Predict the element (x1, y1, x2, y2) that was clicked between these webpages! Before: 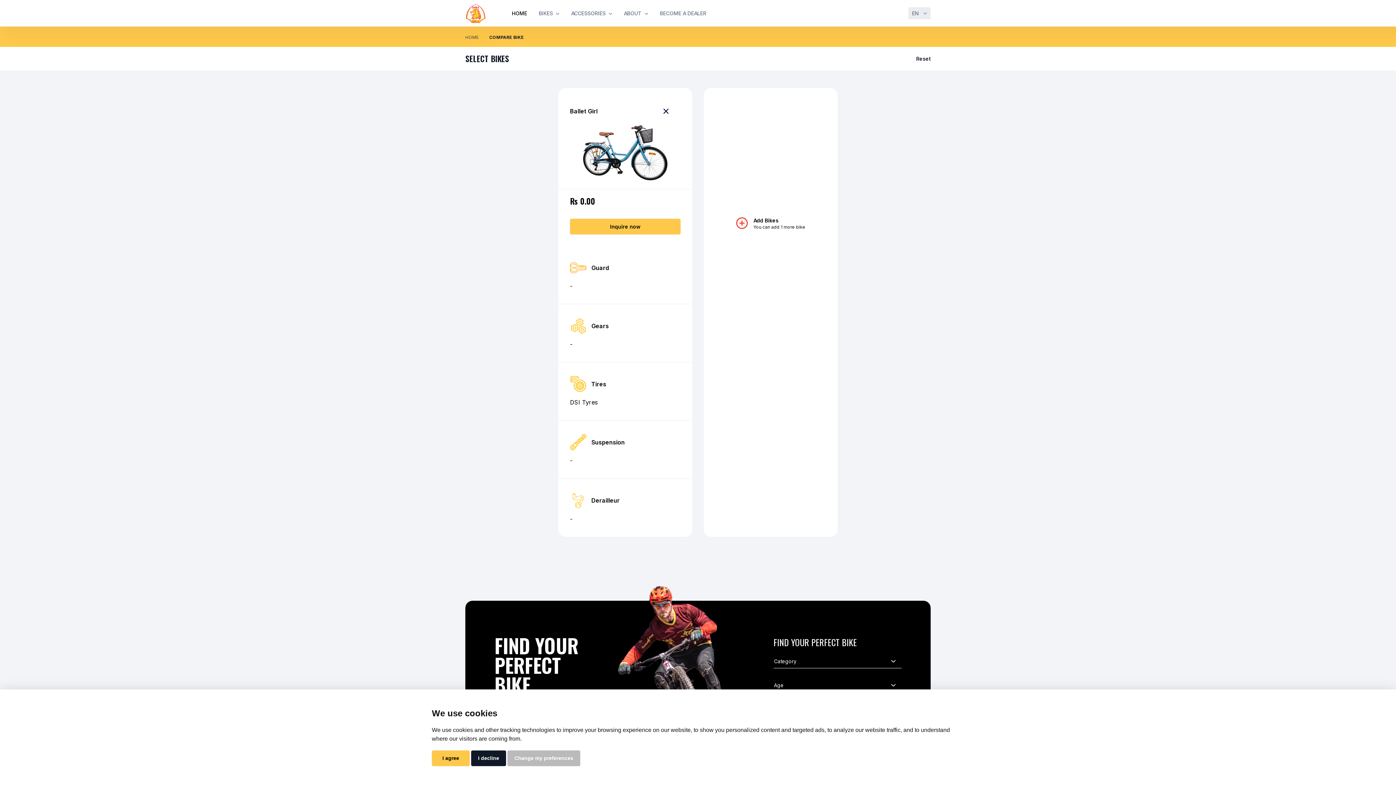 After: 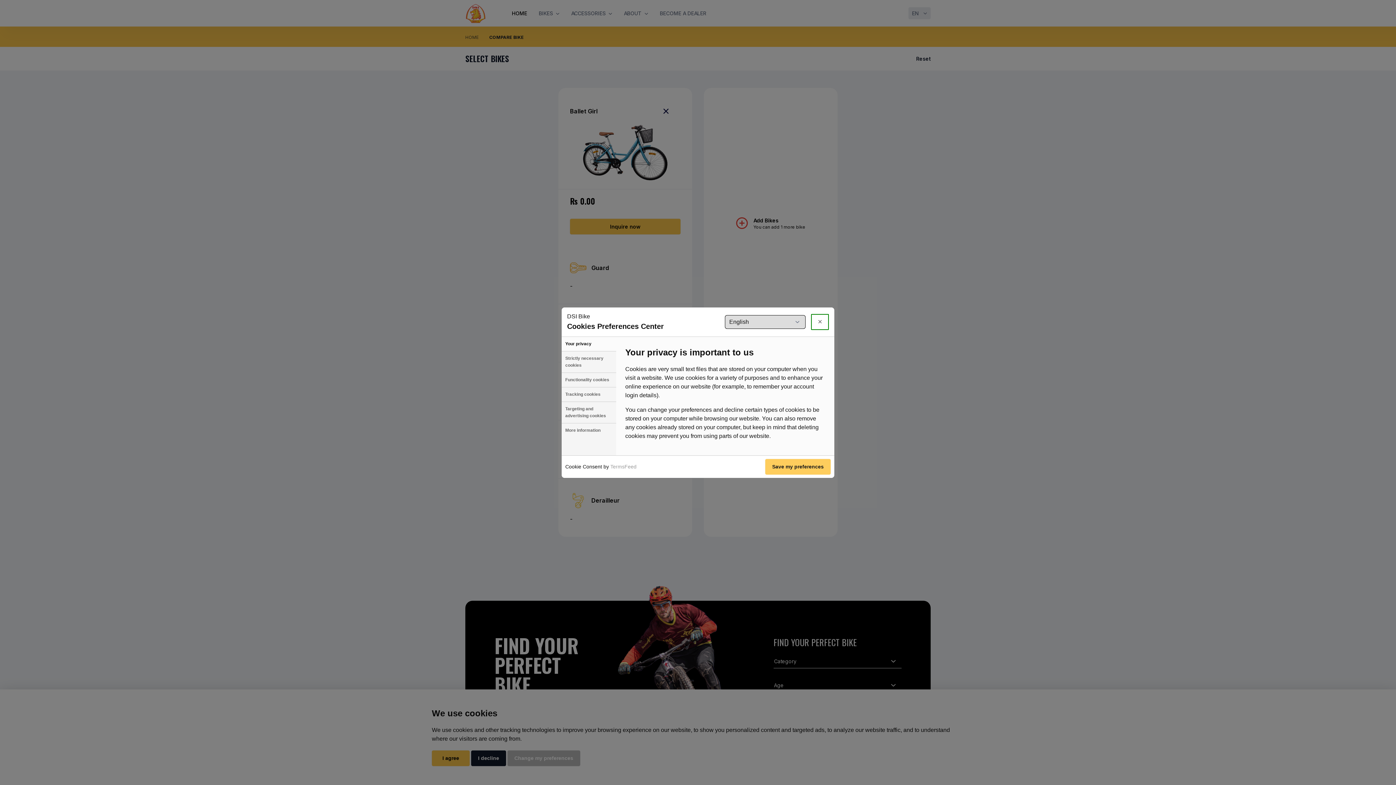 Action: label: Change my preferences bbox: (507, 750, 580, 766)